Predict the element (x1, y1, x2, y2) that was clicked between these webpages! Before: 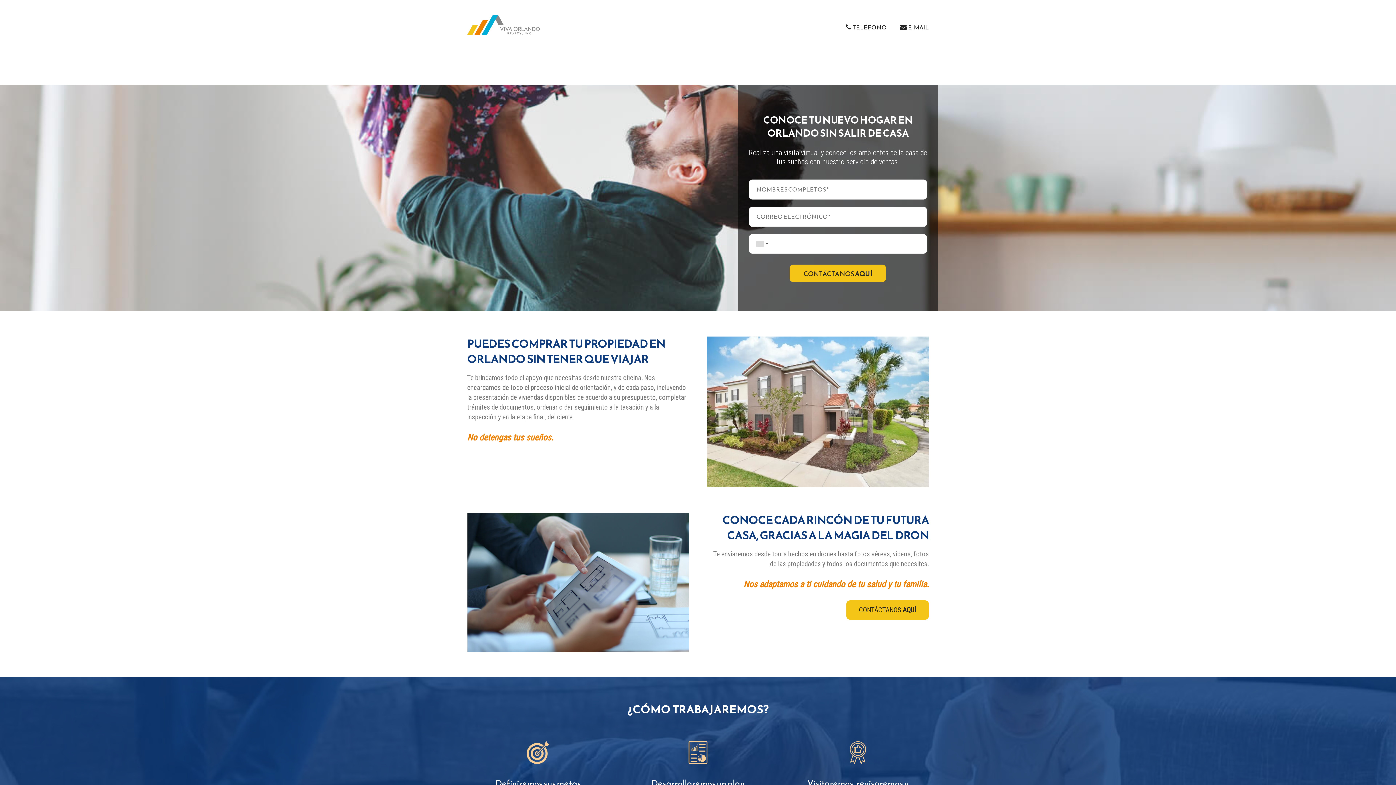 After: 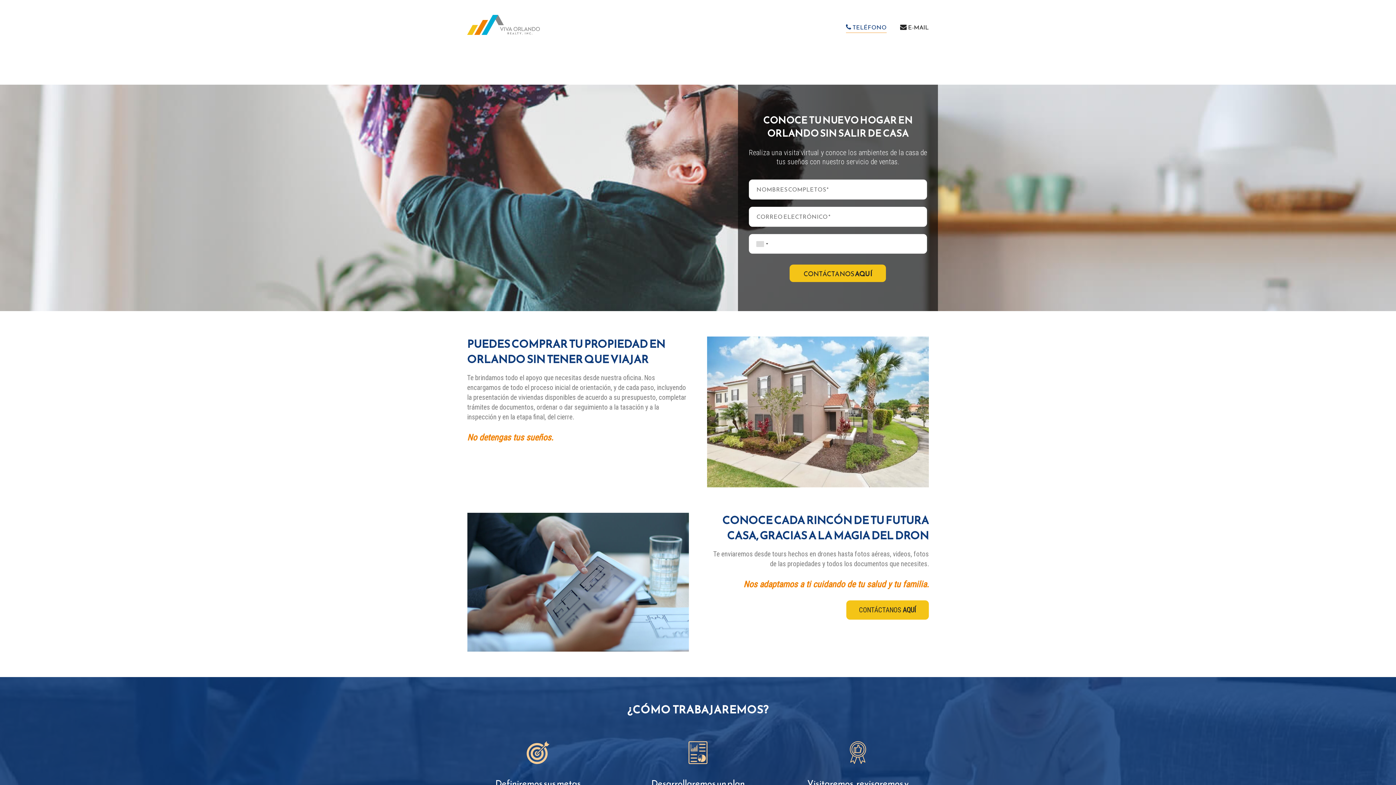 Action: label:   TELÉFONO bbox: (846, 23, 886, 30)